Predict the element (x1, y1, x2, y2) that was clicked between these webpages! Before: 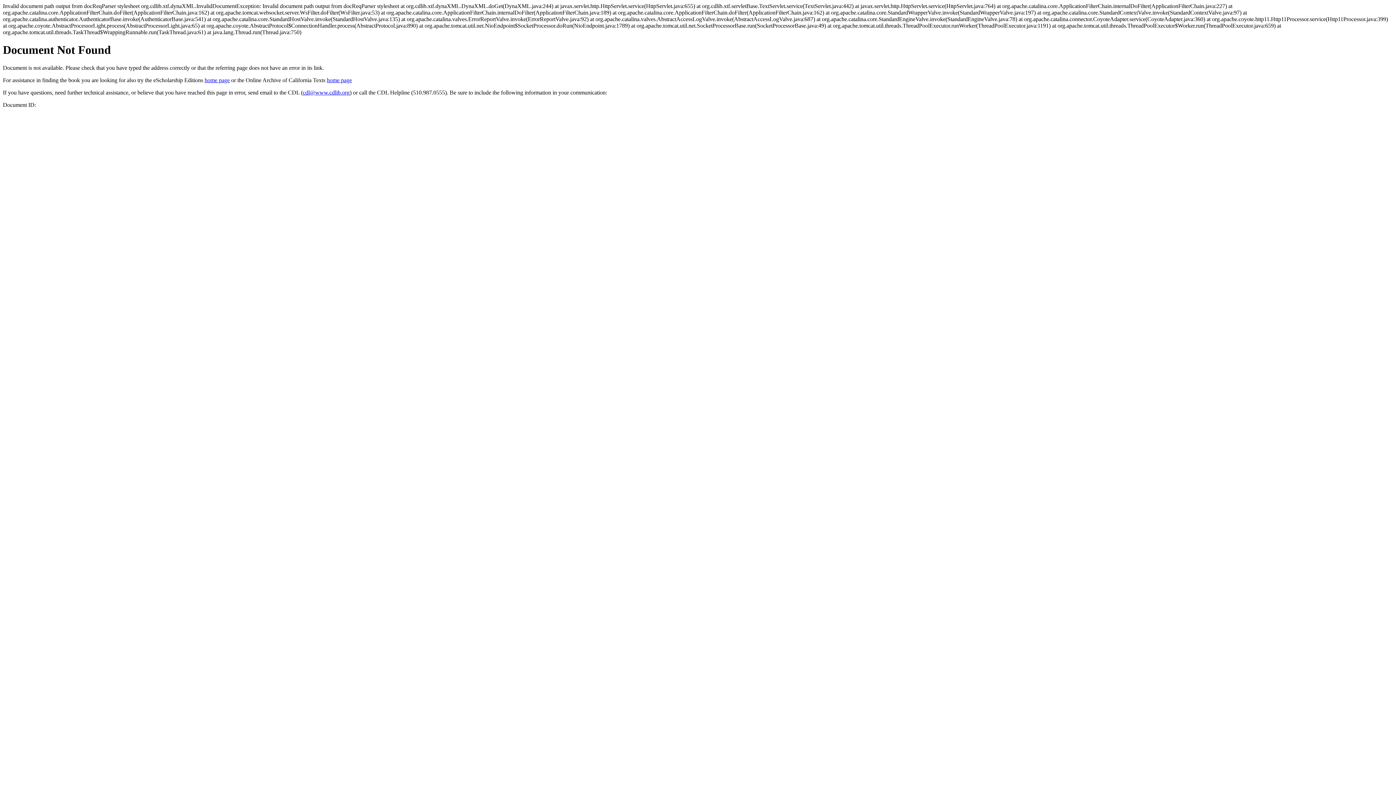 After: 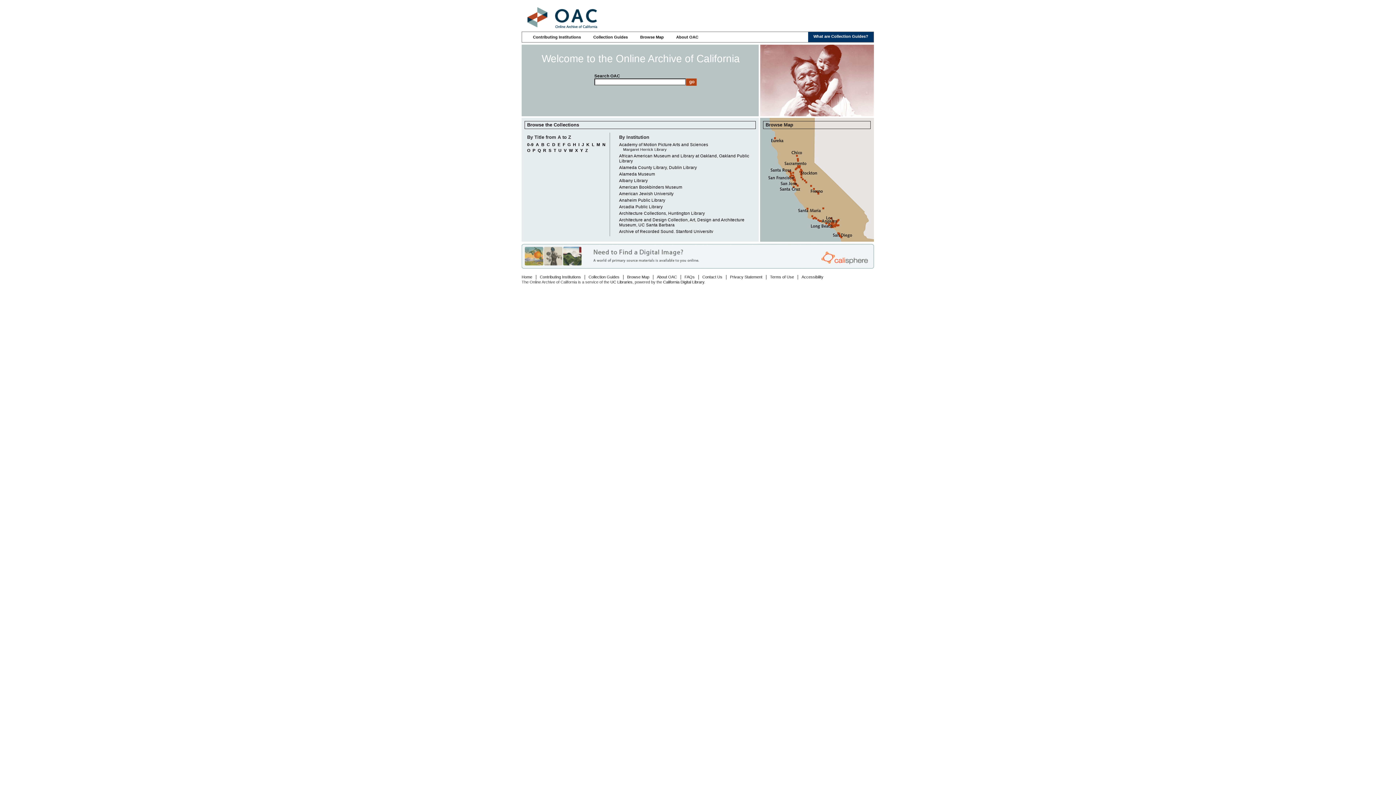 Action: bbox: (326, 77, 352, 83) label: home page